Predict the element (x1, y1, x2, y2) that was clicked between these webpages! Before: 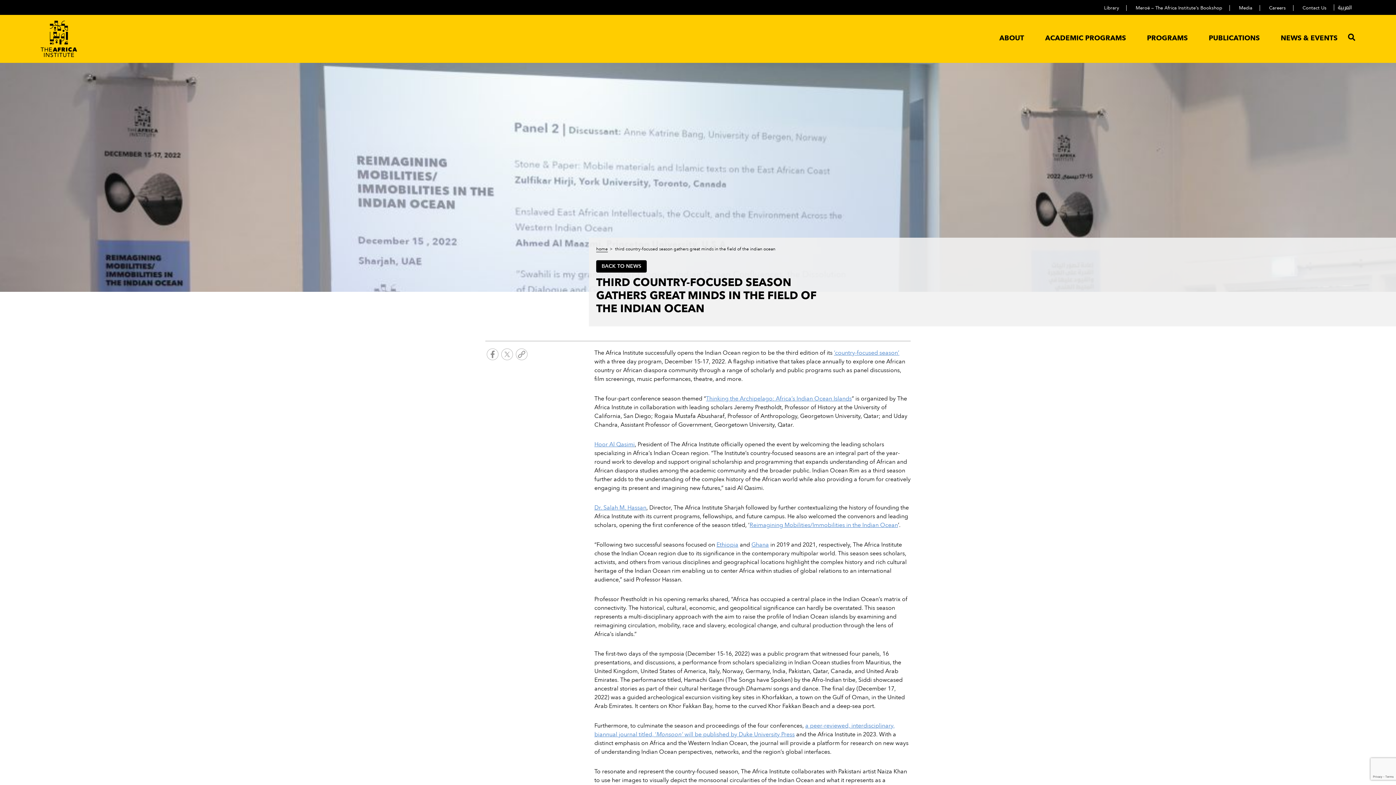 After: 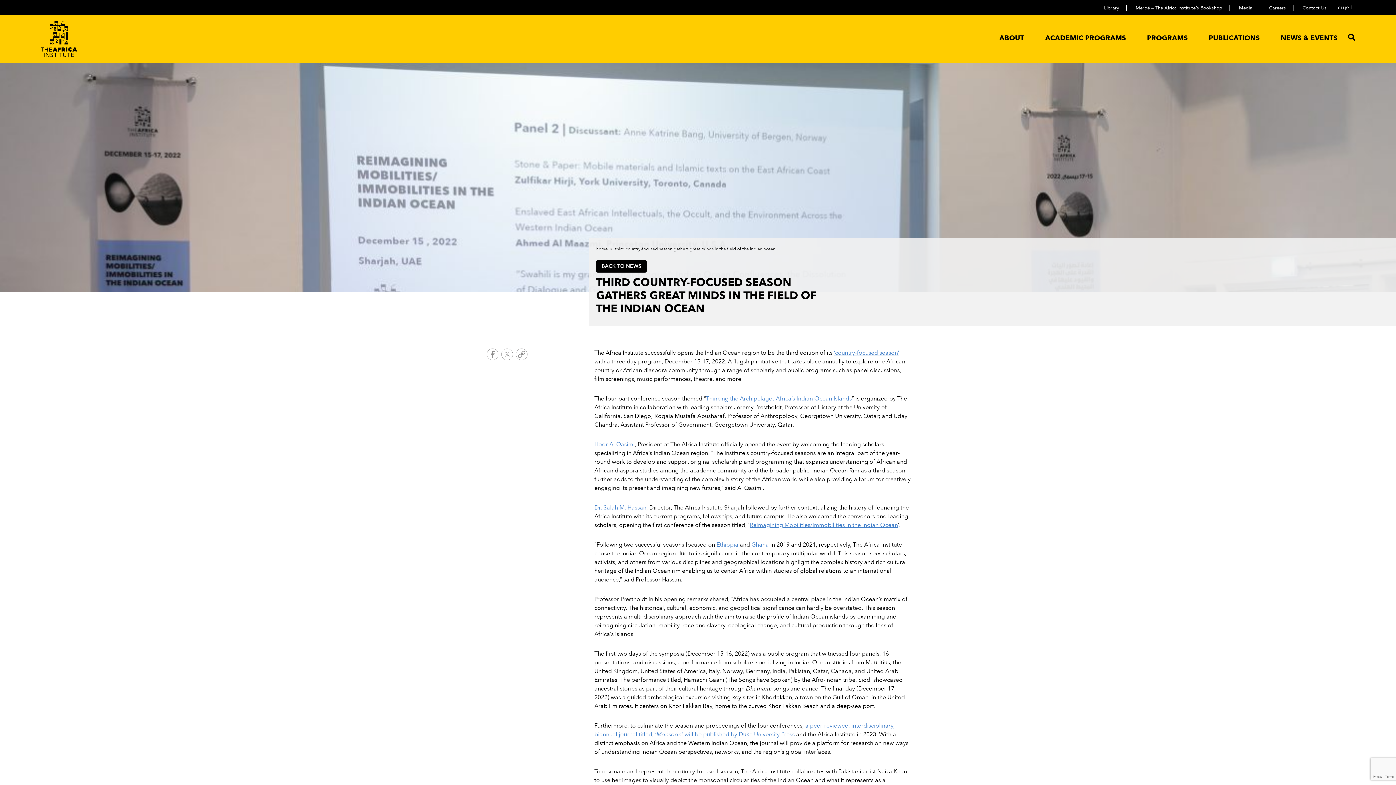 Action: label: Hoor Al Qasimi bbox: (594, 440, 634, 448)